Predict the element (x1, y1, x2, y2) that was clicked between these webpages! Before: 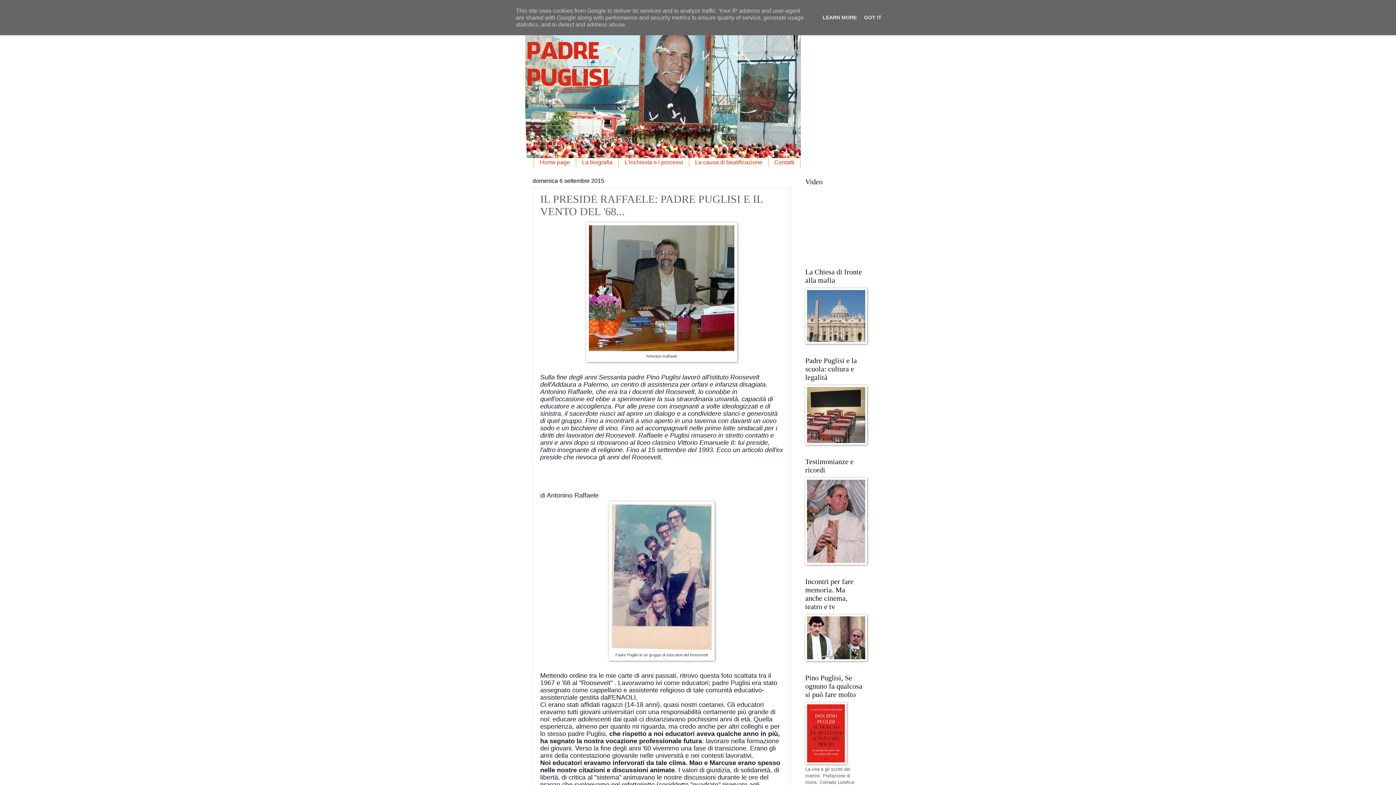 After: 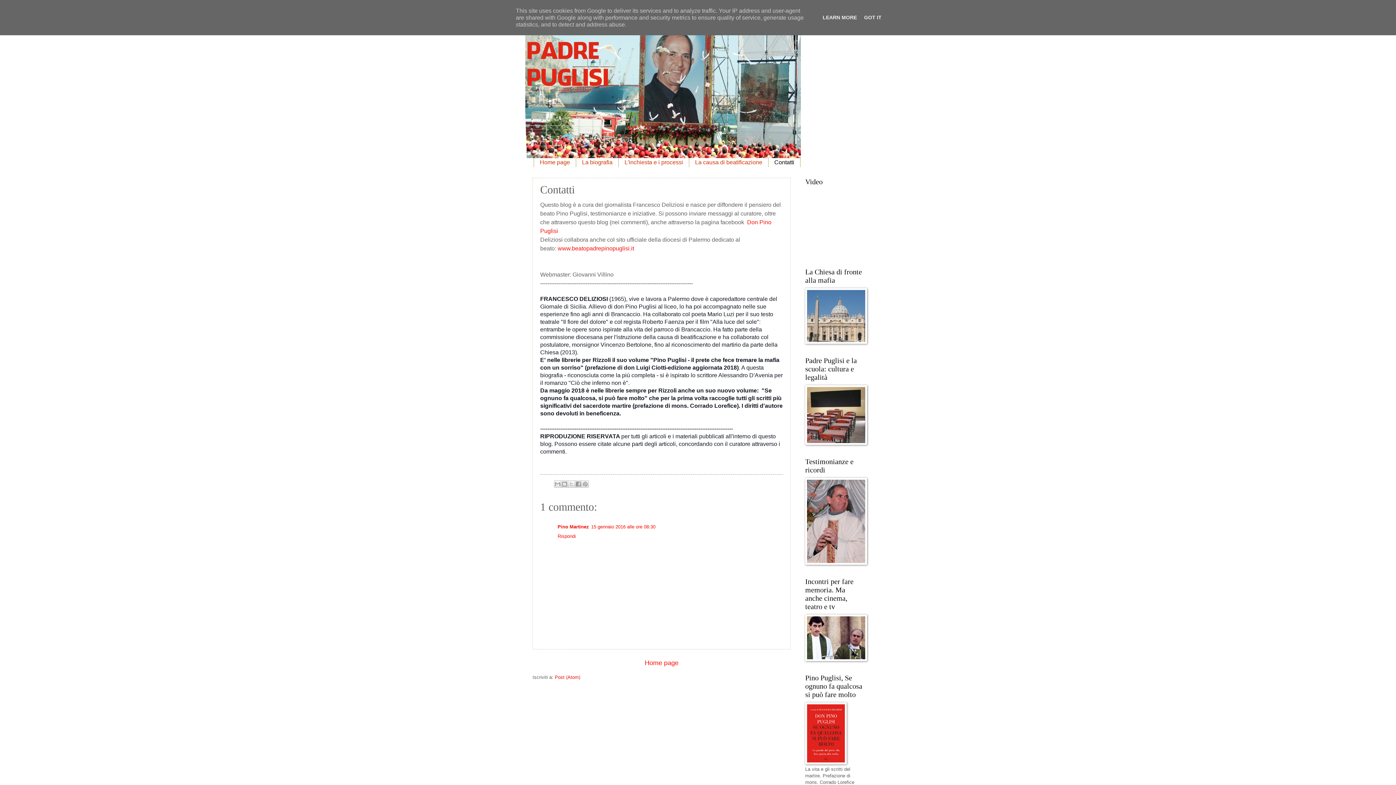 Action: bbox: (768, 157, 800, 167) label: Contatti